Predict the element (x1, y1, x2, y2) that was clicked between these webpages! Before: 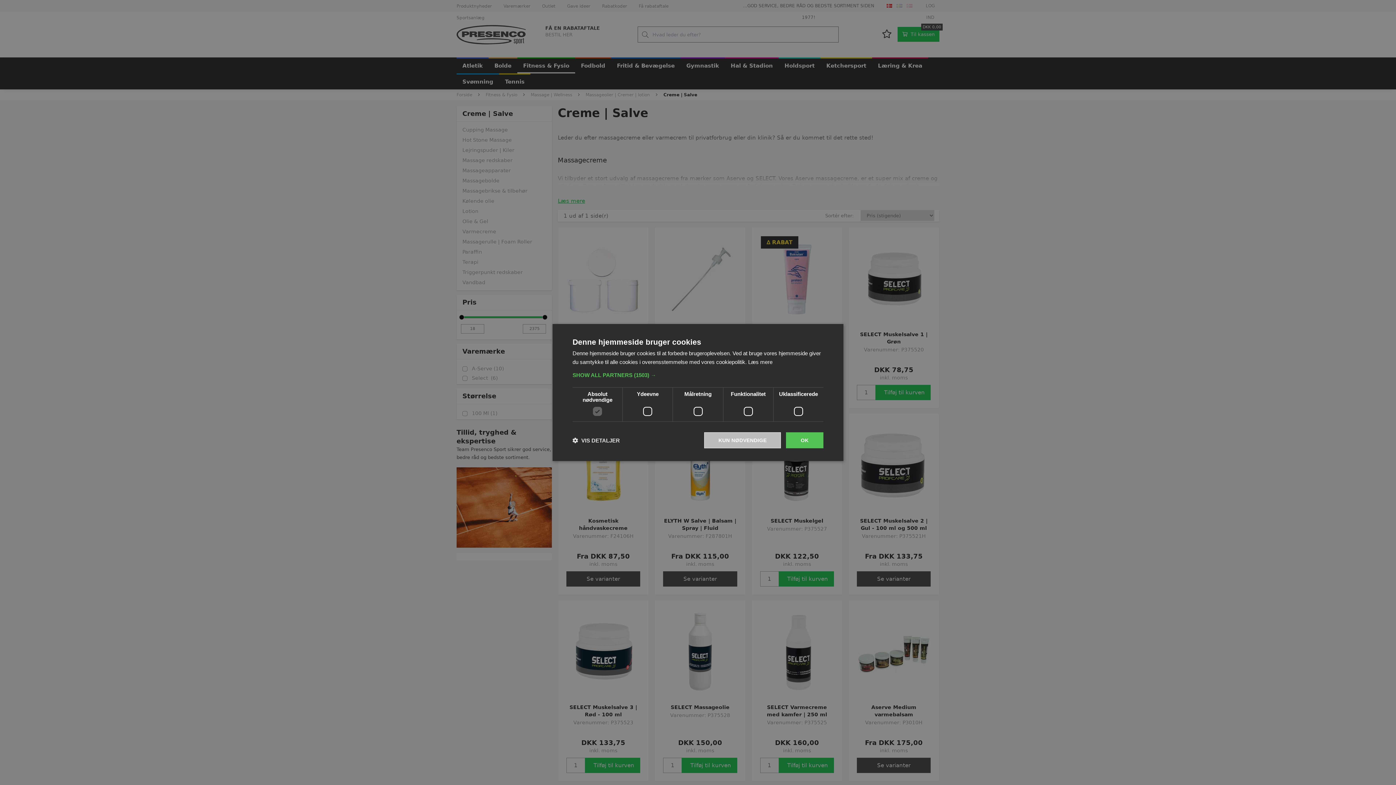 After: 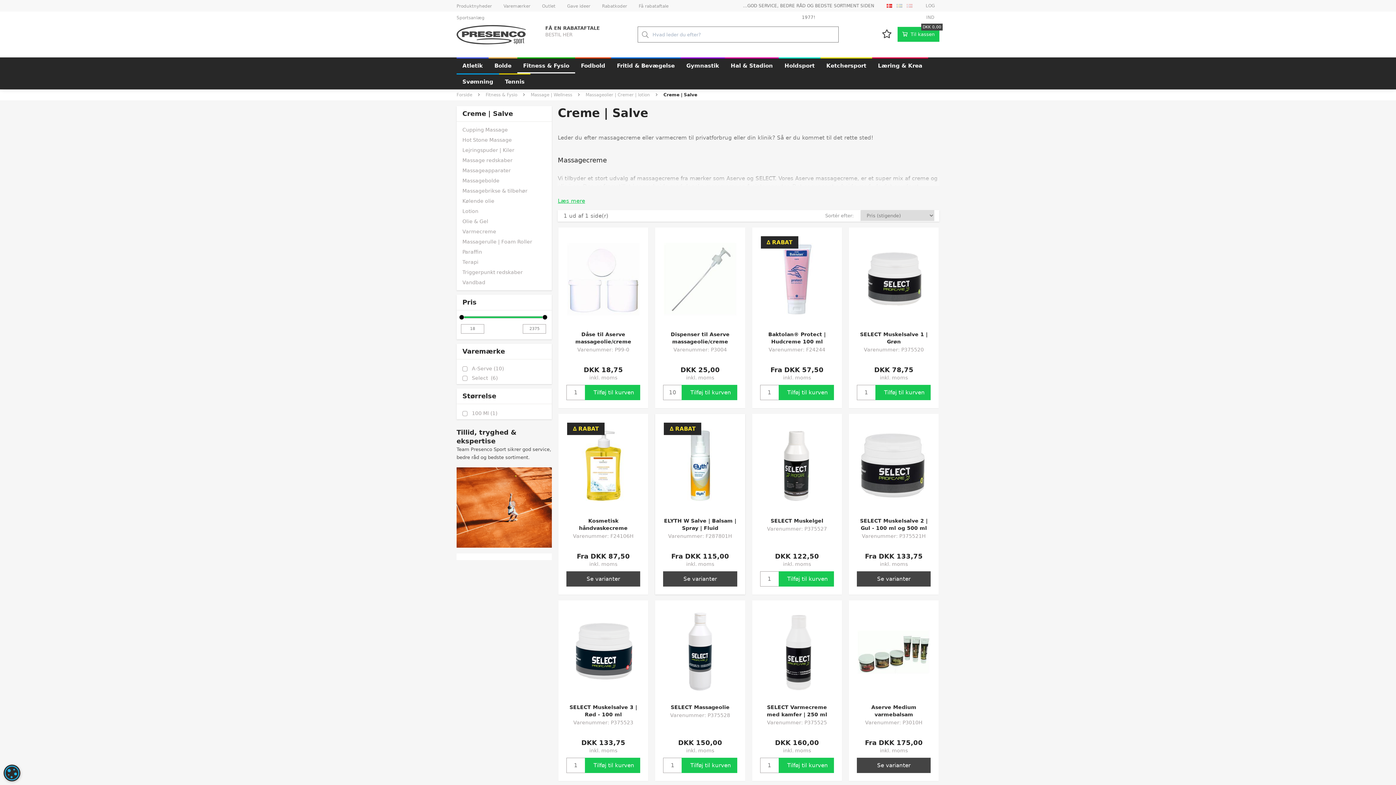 Action: bbox: (704, 432, 781, 448) label: KUN NØDVENDIGE